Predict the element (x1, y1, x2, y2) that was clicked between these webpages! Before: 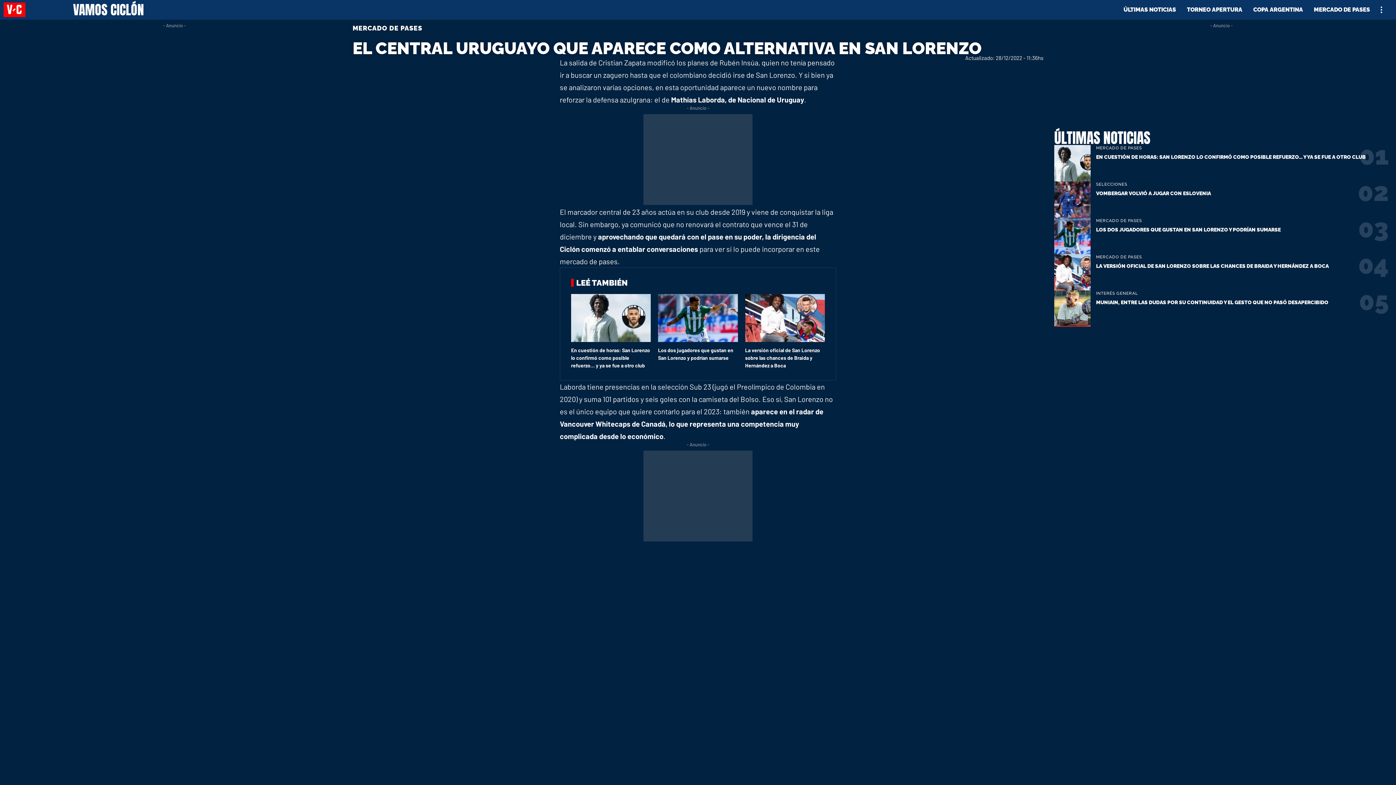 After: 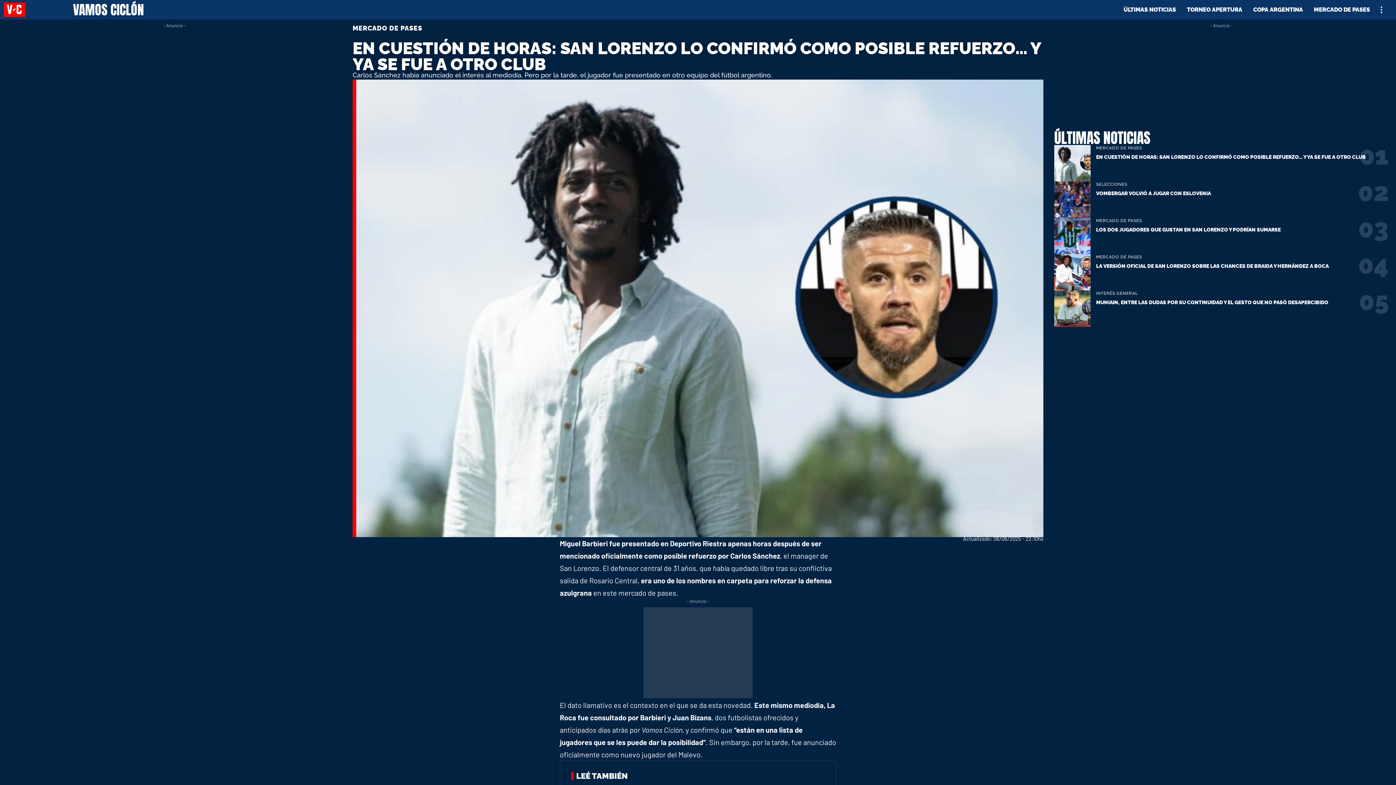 Action: bbox: (571, 294, 651, 342)